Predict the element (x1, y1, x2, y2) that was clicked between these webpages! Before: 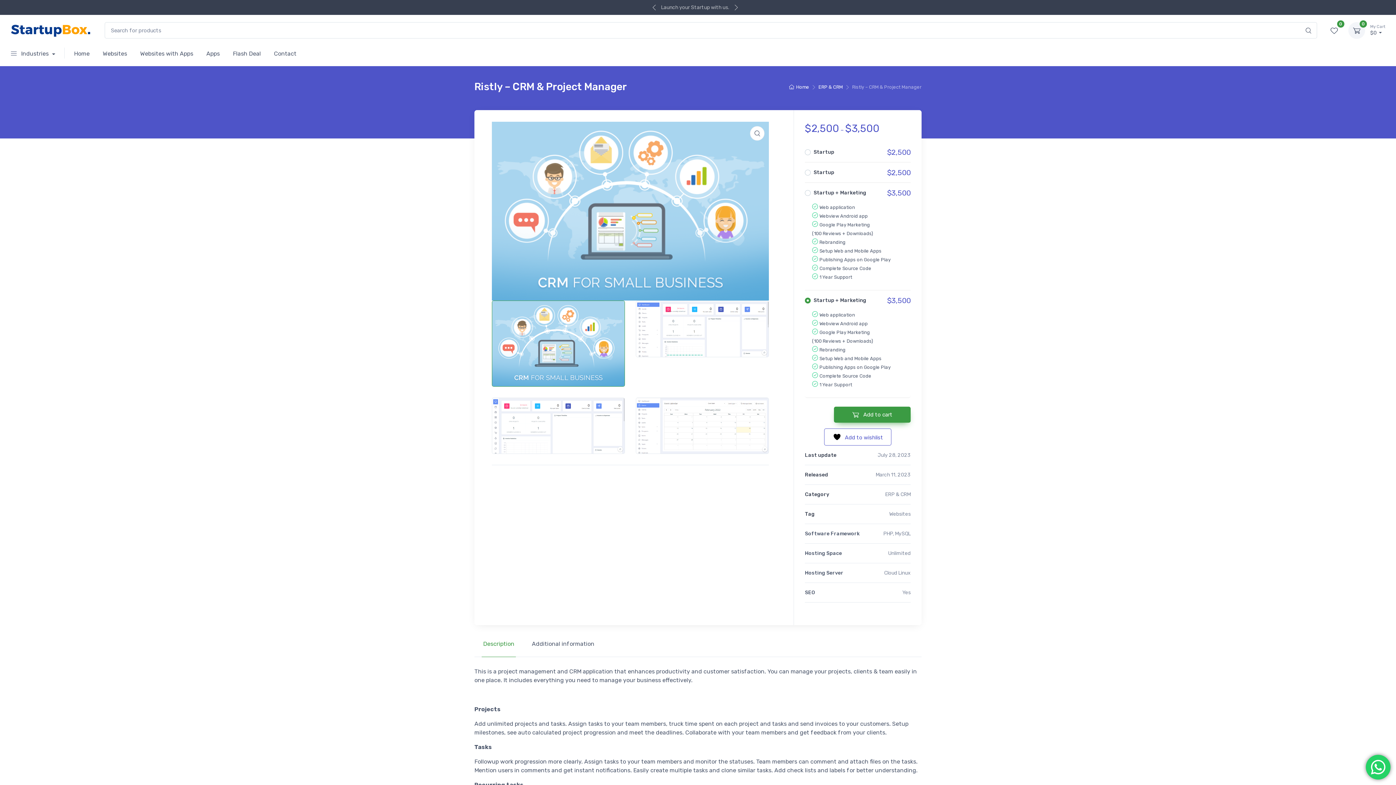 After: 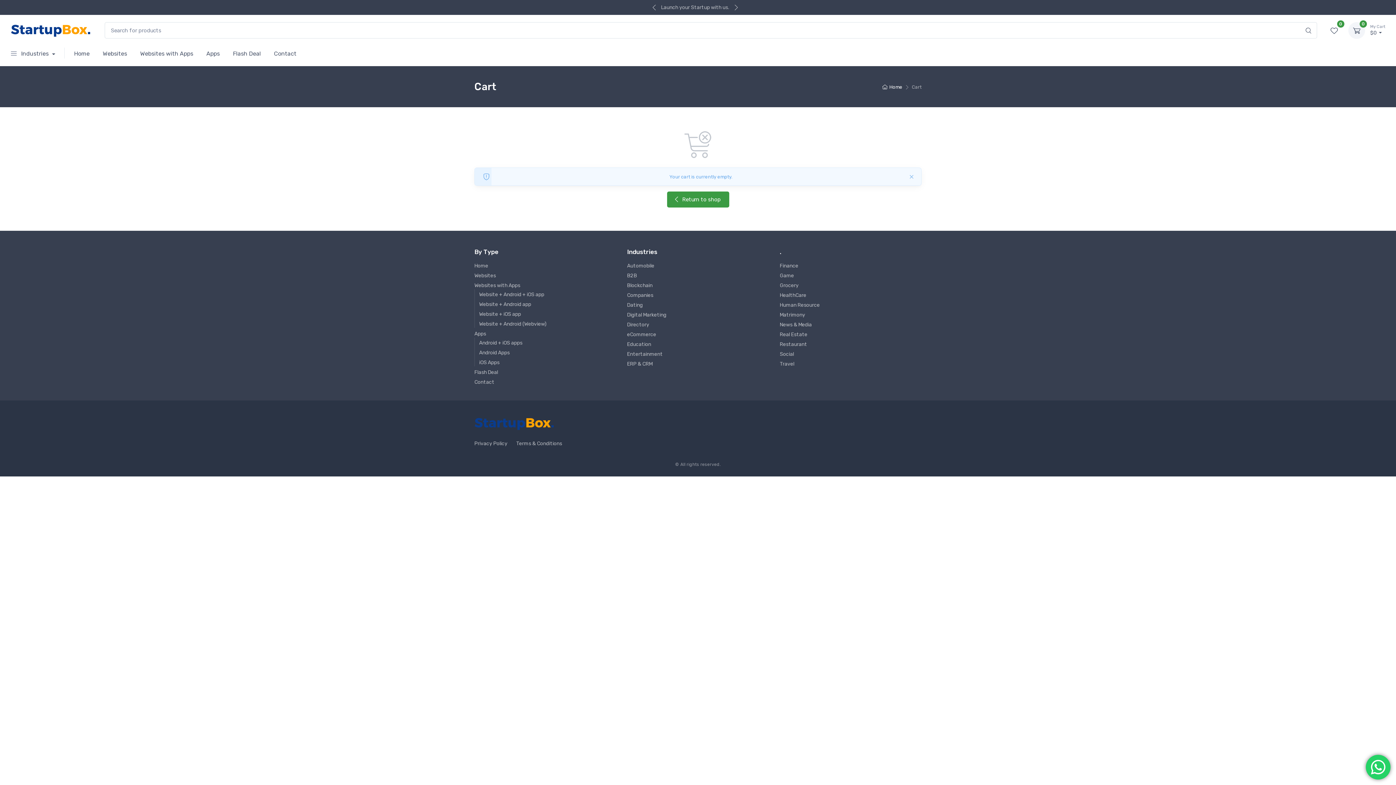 Action: label: 0 bbox: (1348, 22, 1365, 38)